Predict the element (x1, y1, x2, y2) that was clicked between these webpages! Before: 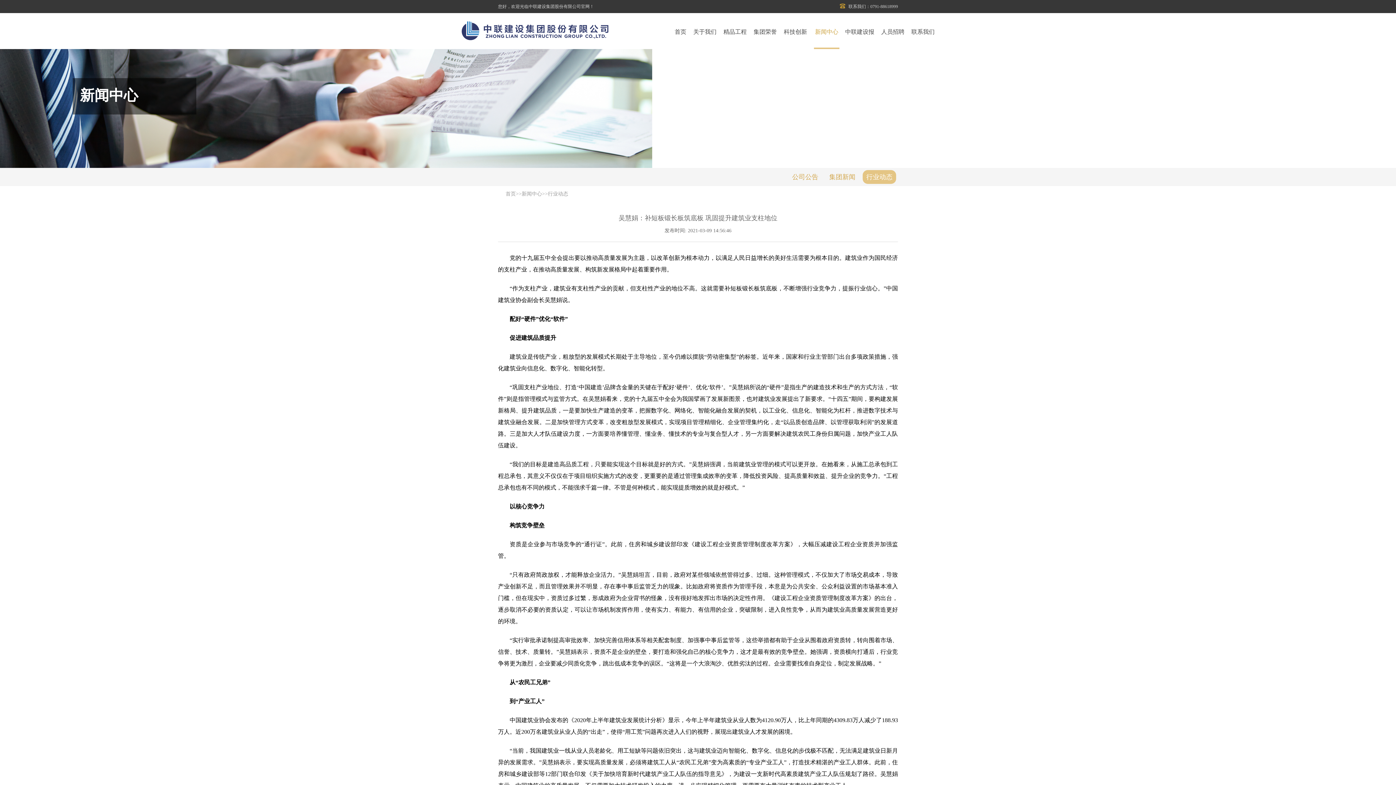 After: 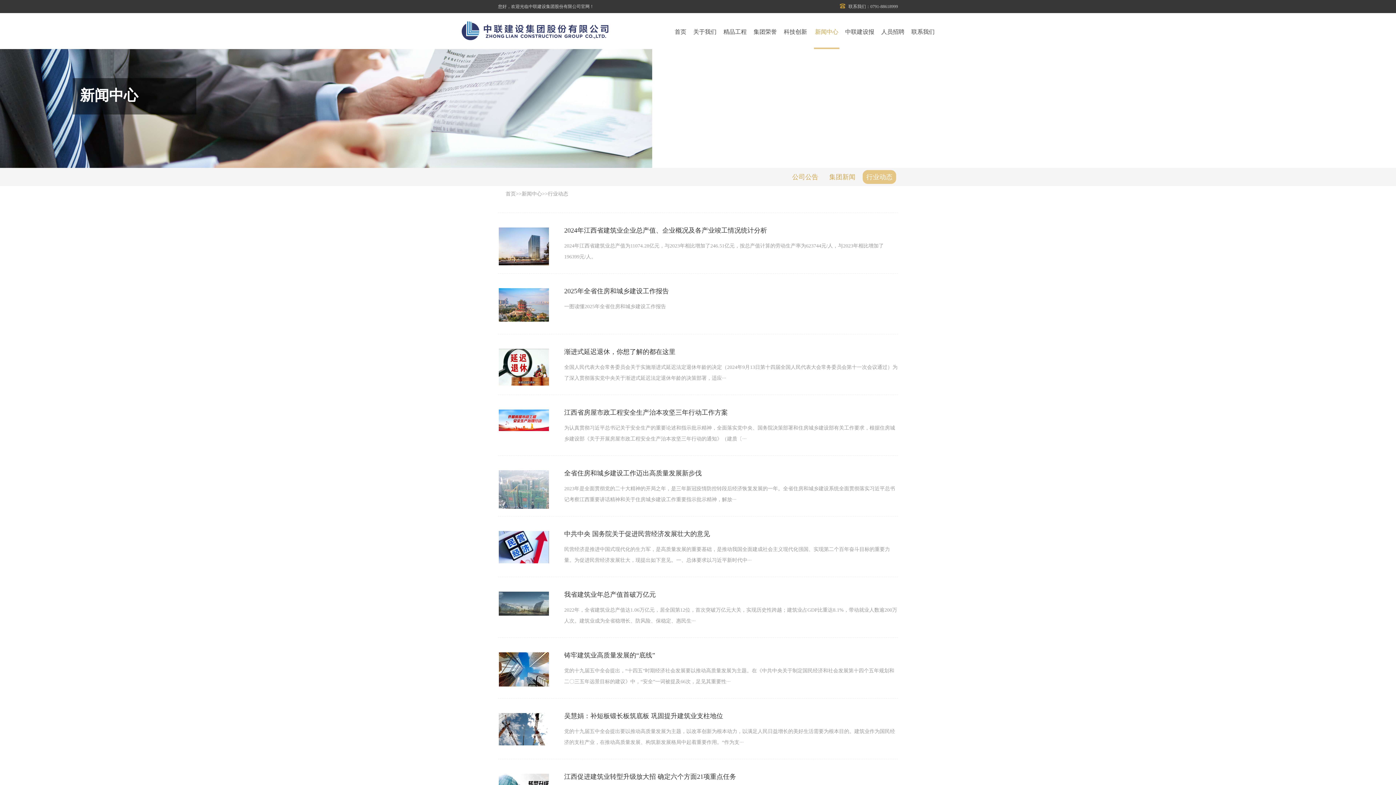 Action: label: 行业动态 bbox: (862, 170, 896, 184)